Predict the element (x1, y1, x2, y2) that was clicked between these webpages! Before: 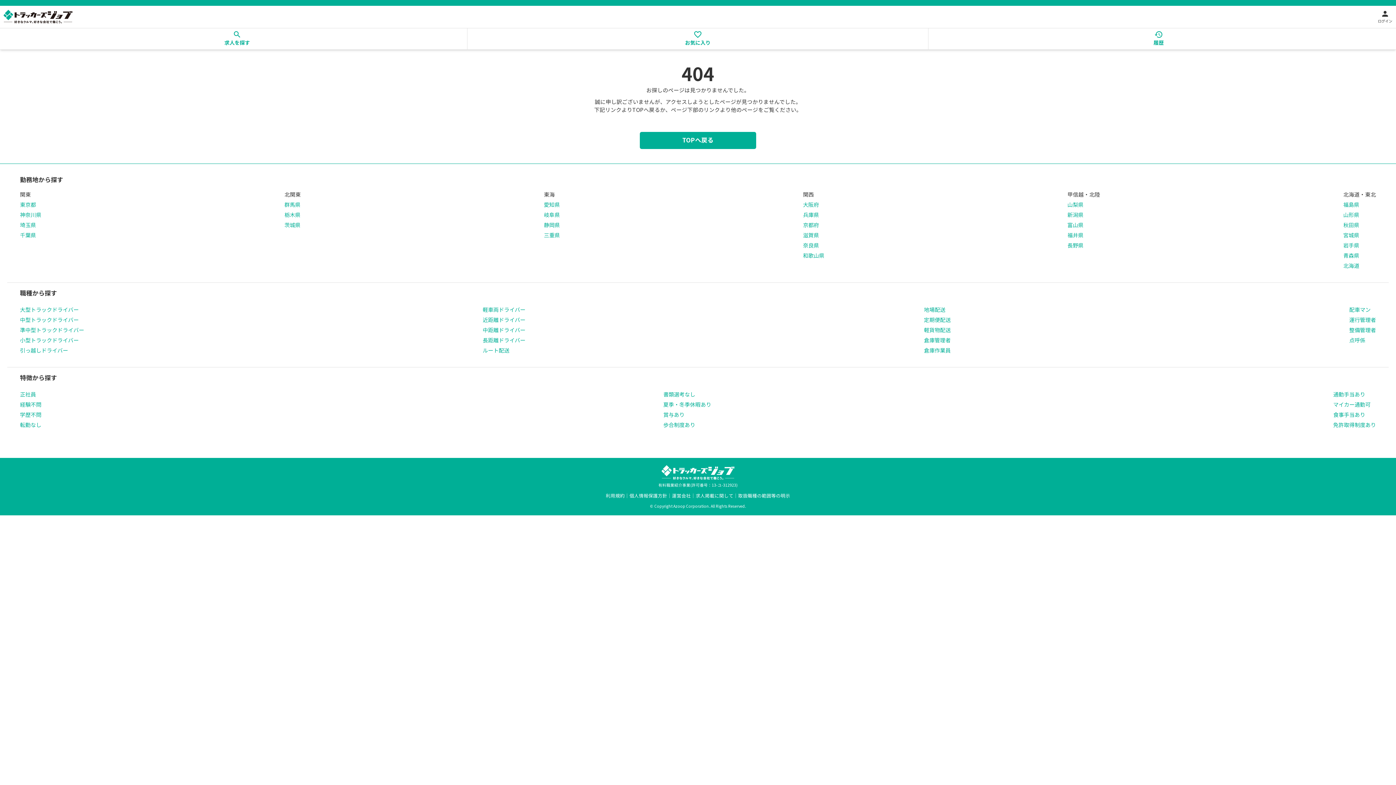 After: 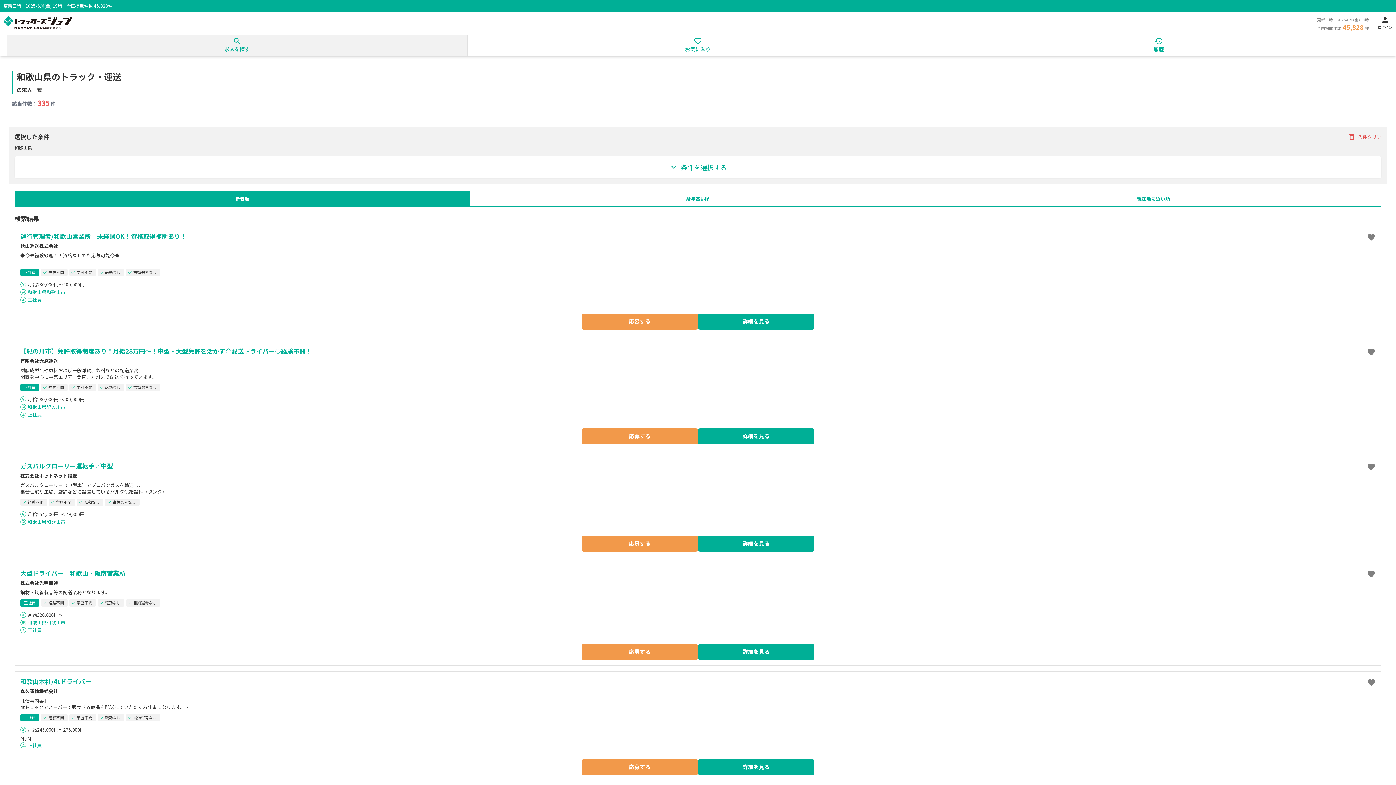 Action: label: 和歌山県 bbox: (803, 251, 824, 259)